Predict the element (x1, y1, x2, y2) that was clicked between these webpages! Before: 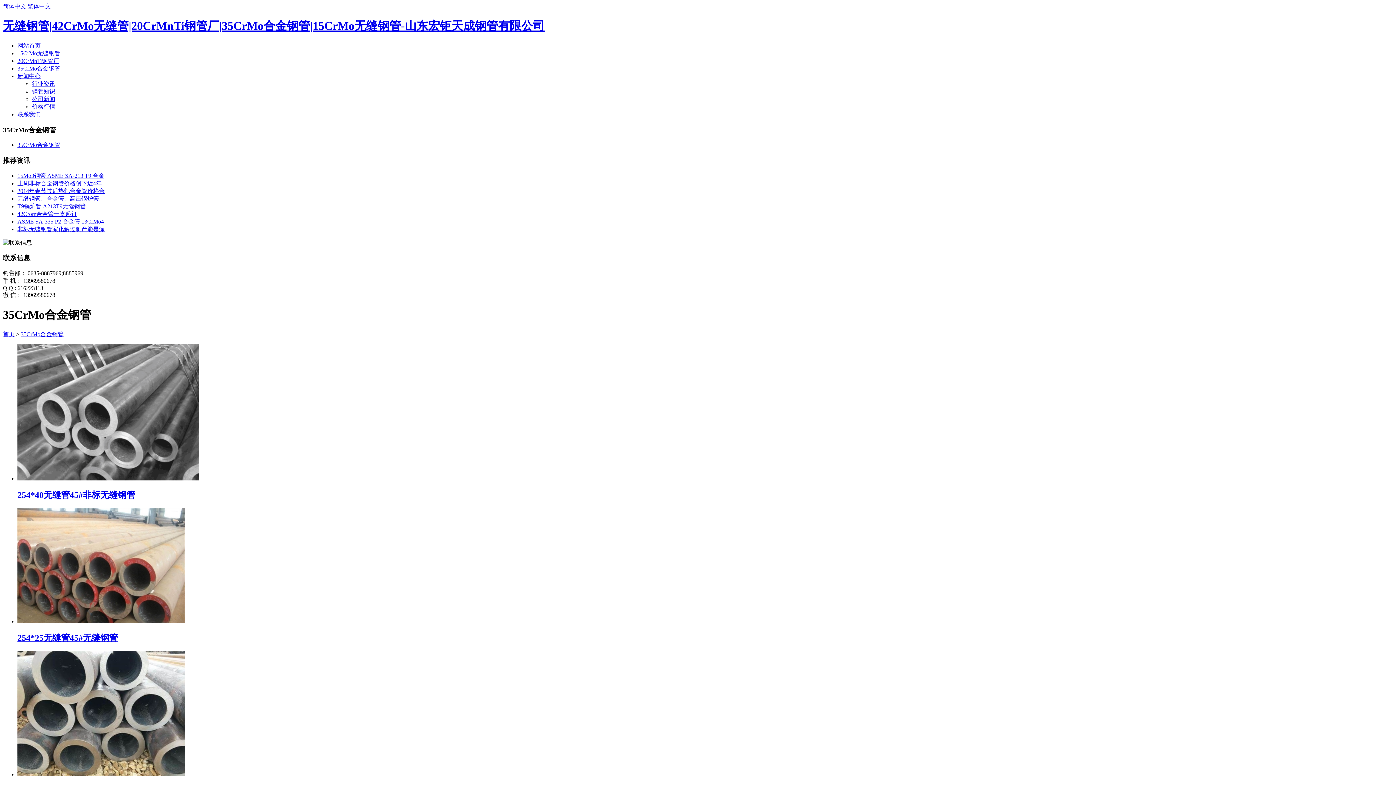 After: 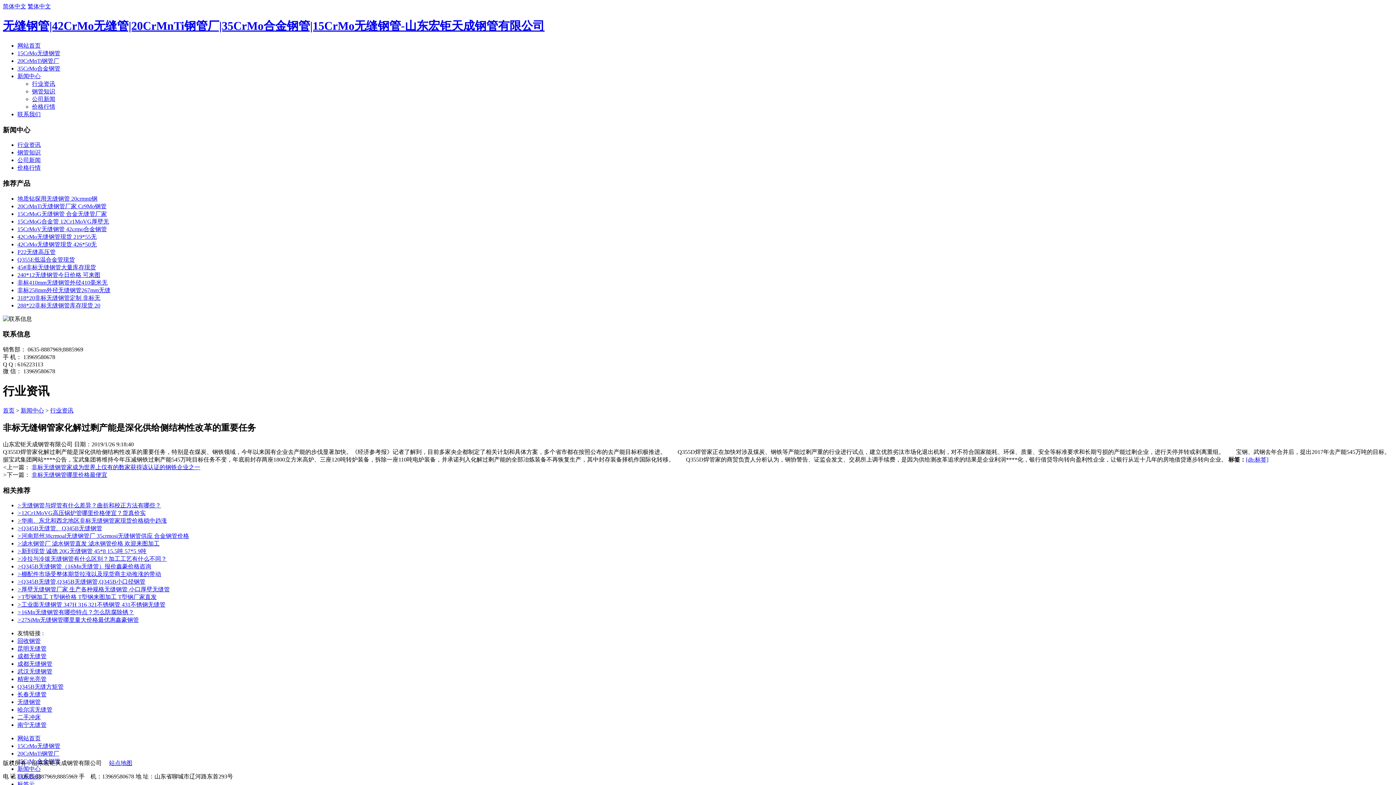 Action: bbox: (17, 226, 104, 232) label: 非标无缝钢管家化解过剩产能是深